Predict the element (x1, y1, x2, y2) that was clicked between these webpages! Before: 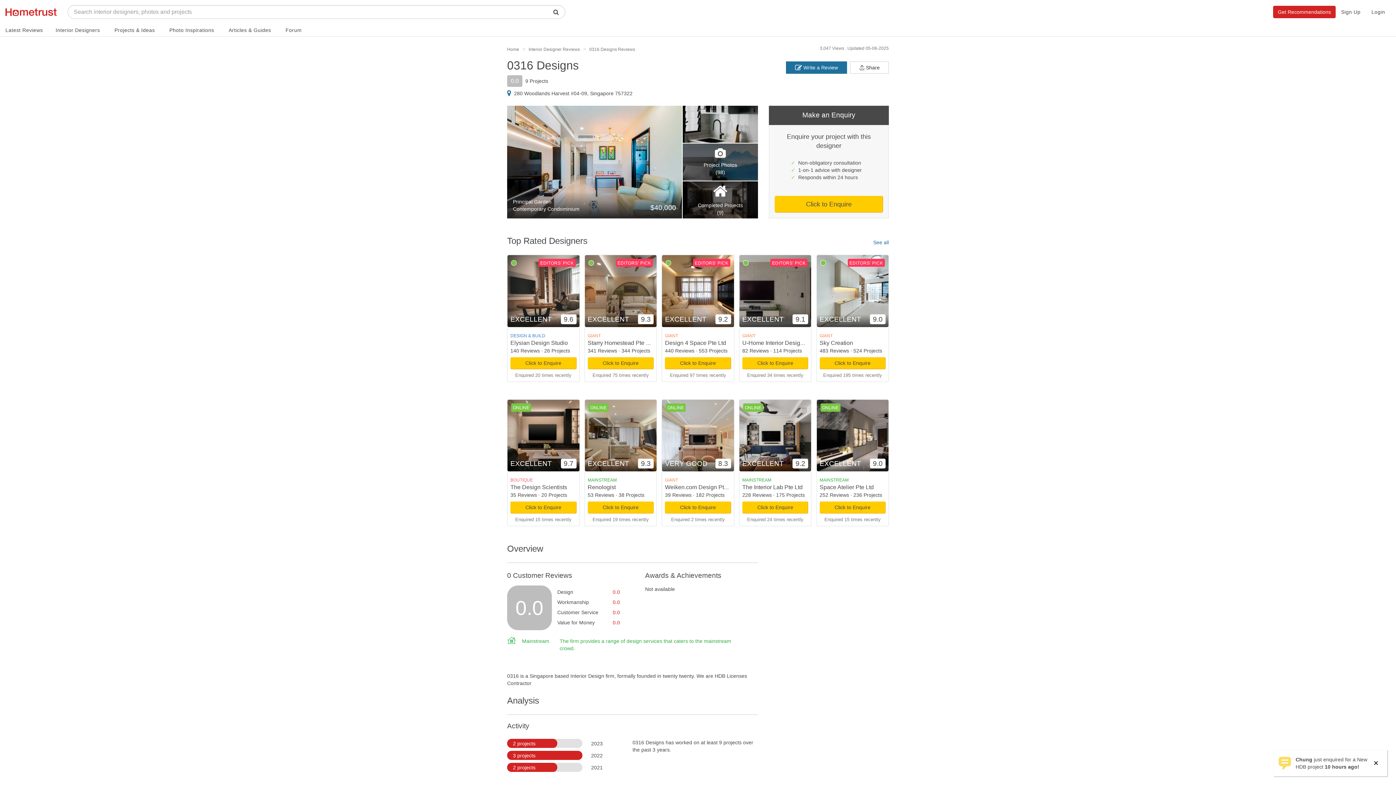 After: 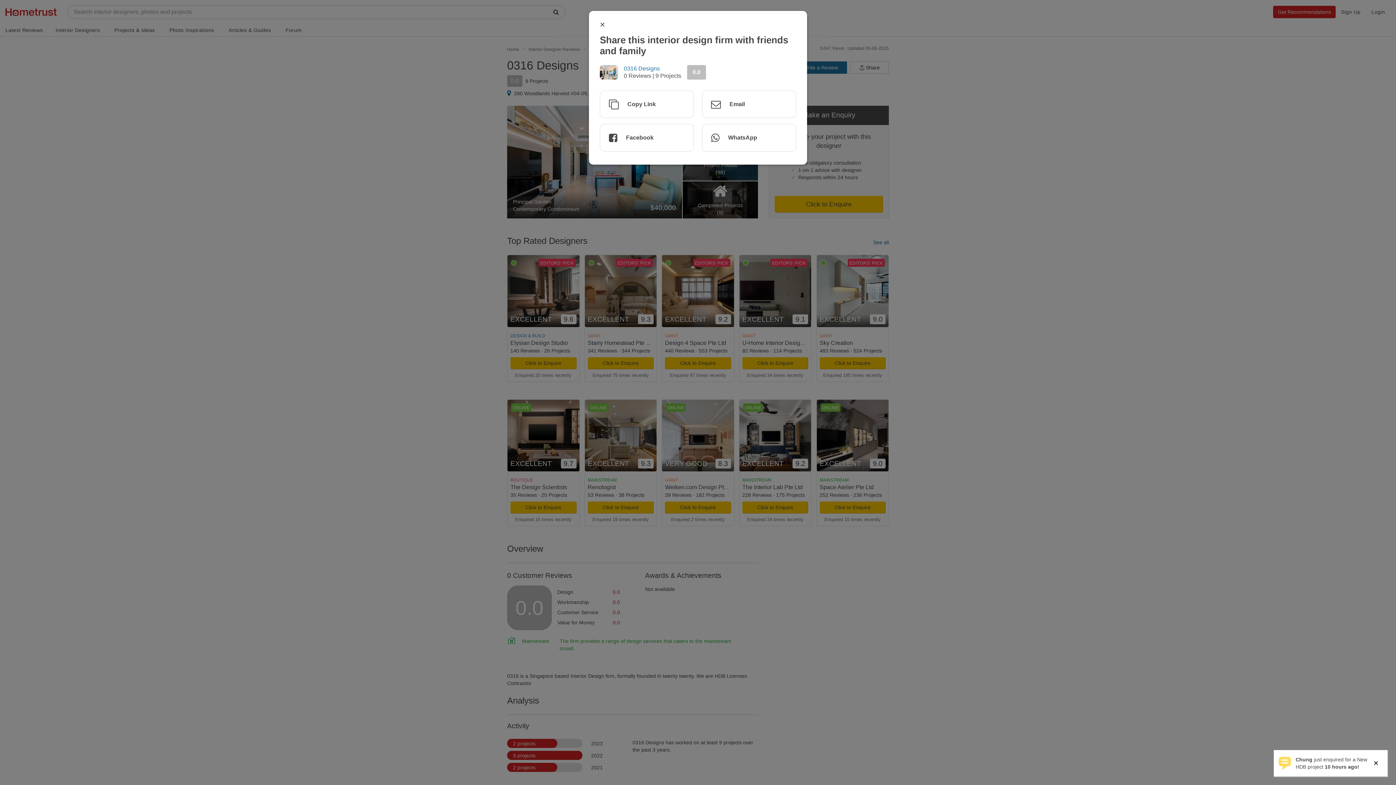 Action: label: Share bbox: (850, 61, 889, 73)